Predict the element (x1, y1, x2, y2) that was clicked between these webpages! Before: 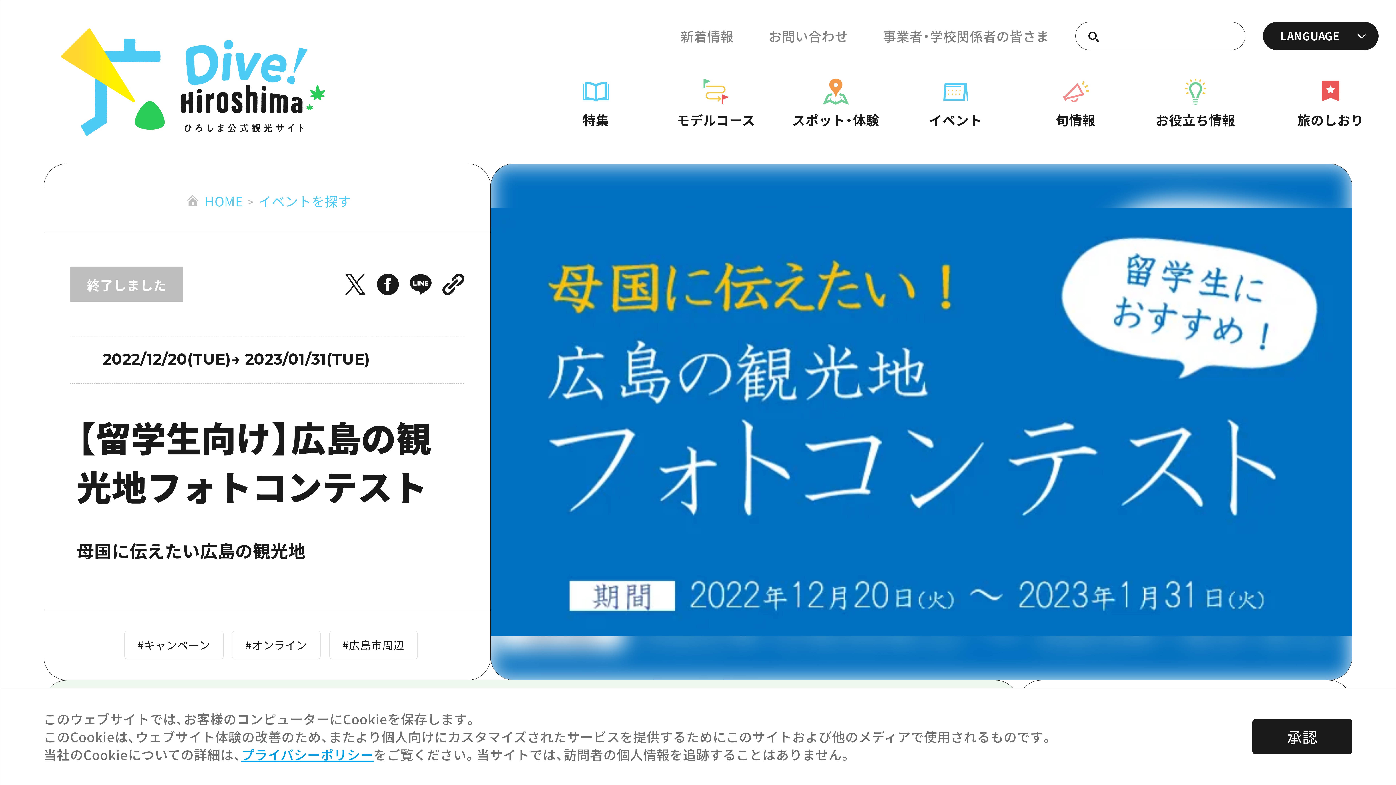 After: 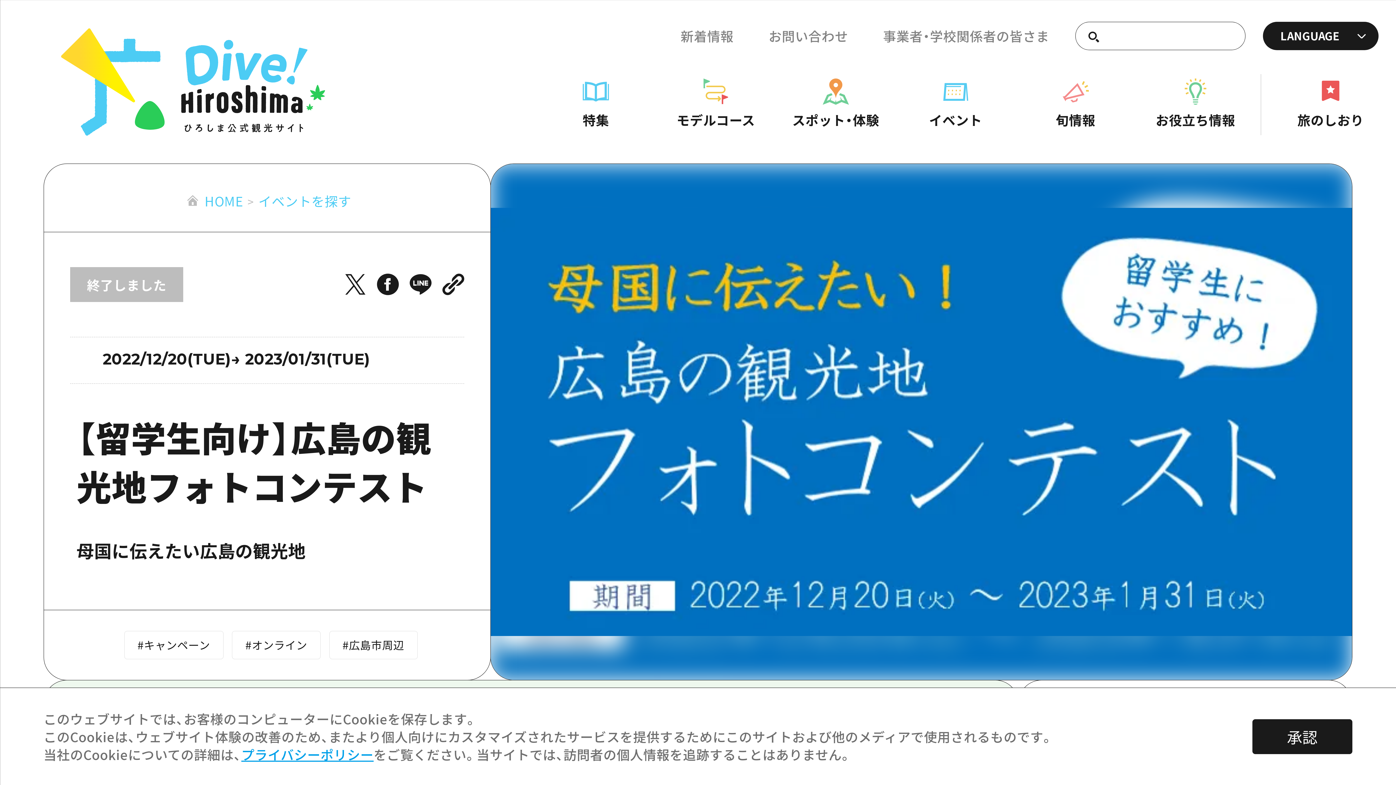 Action: bbox: (1088, 31, 1099, 42)